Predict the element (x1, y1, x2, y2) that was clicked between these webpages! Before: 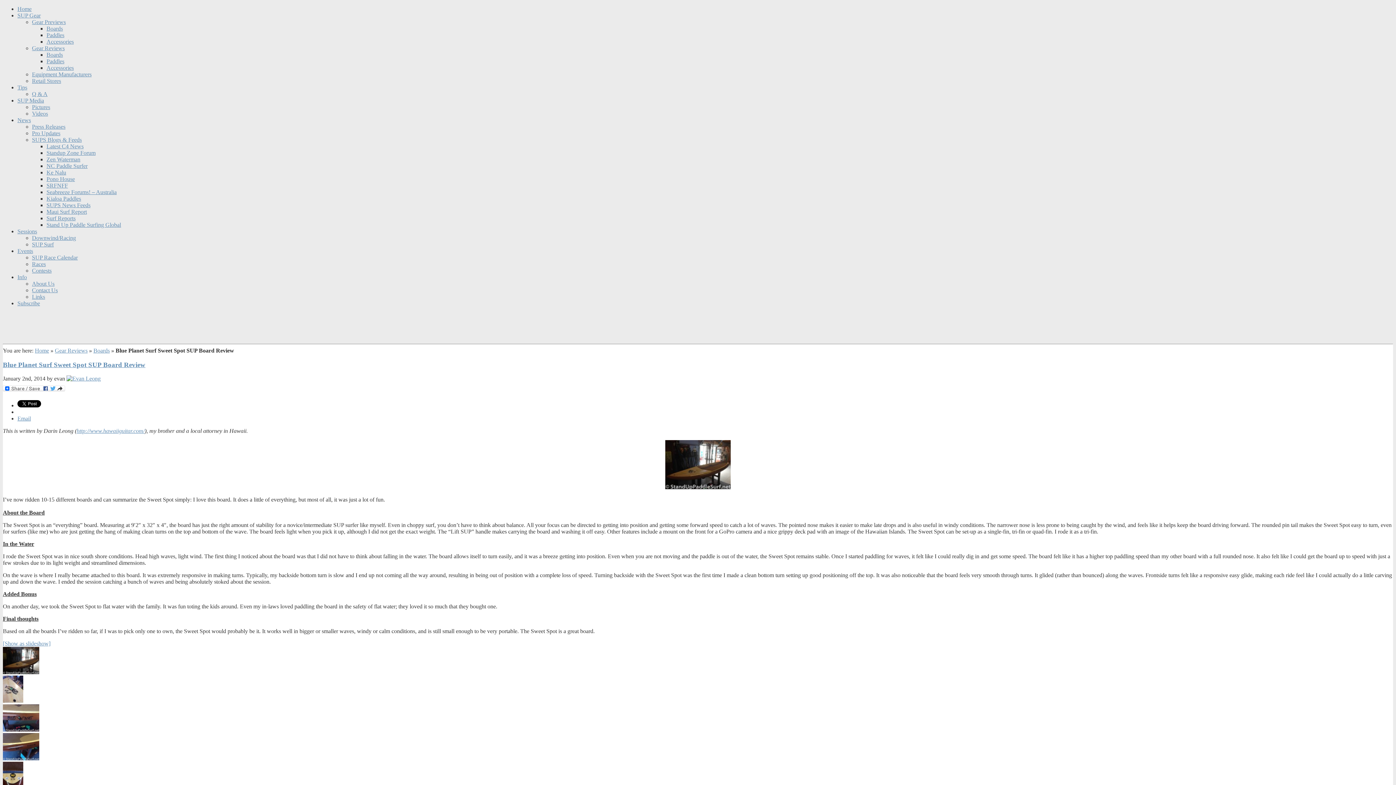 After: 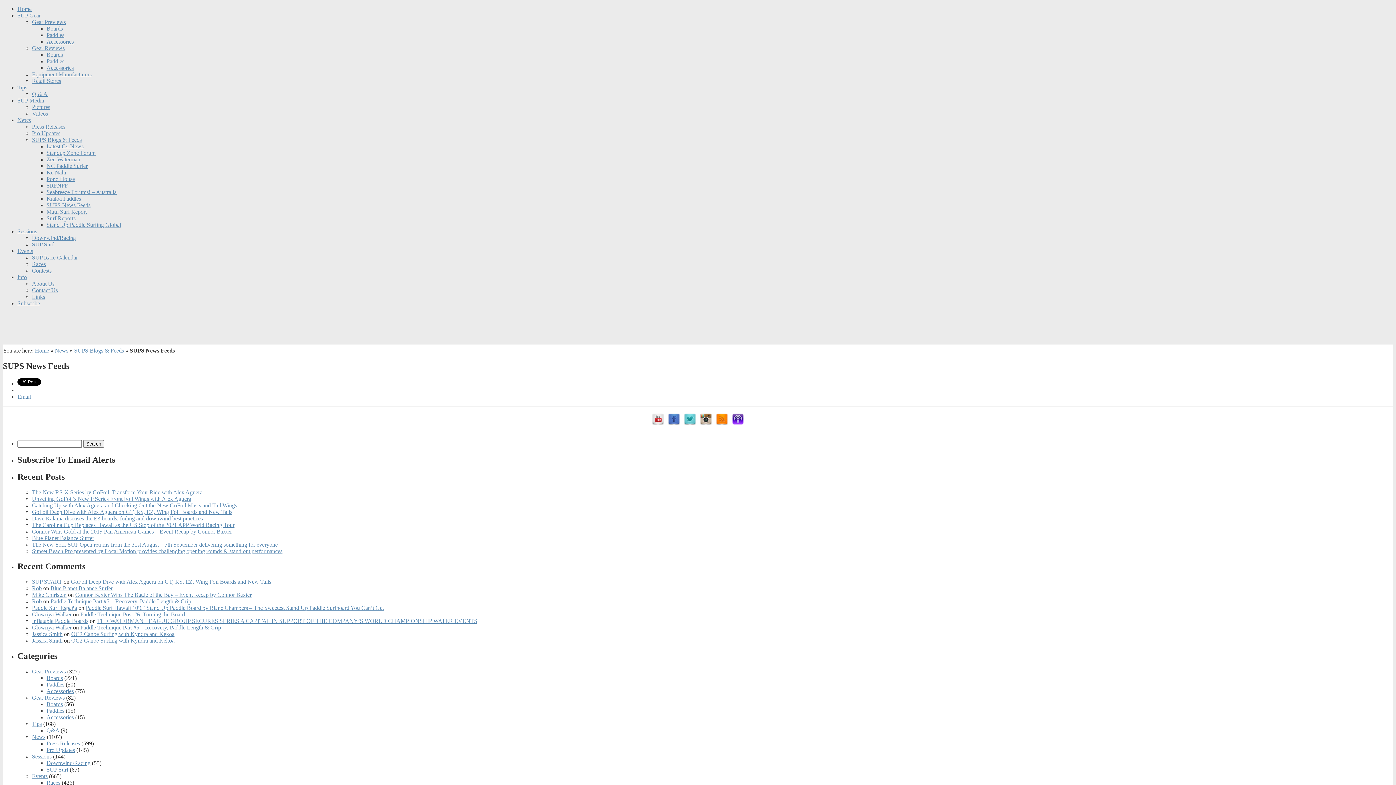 Action: label: SUPS News Feeds bbox: (46, 202, 90, 208)